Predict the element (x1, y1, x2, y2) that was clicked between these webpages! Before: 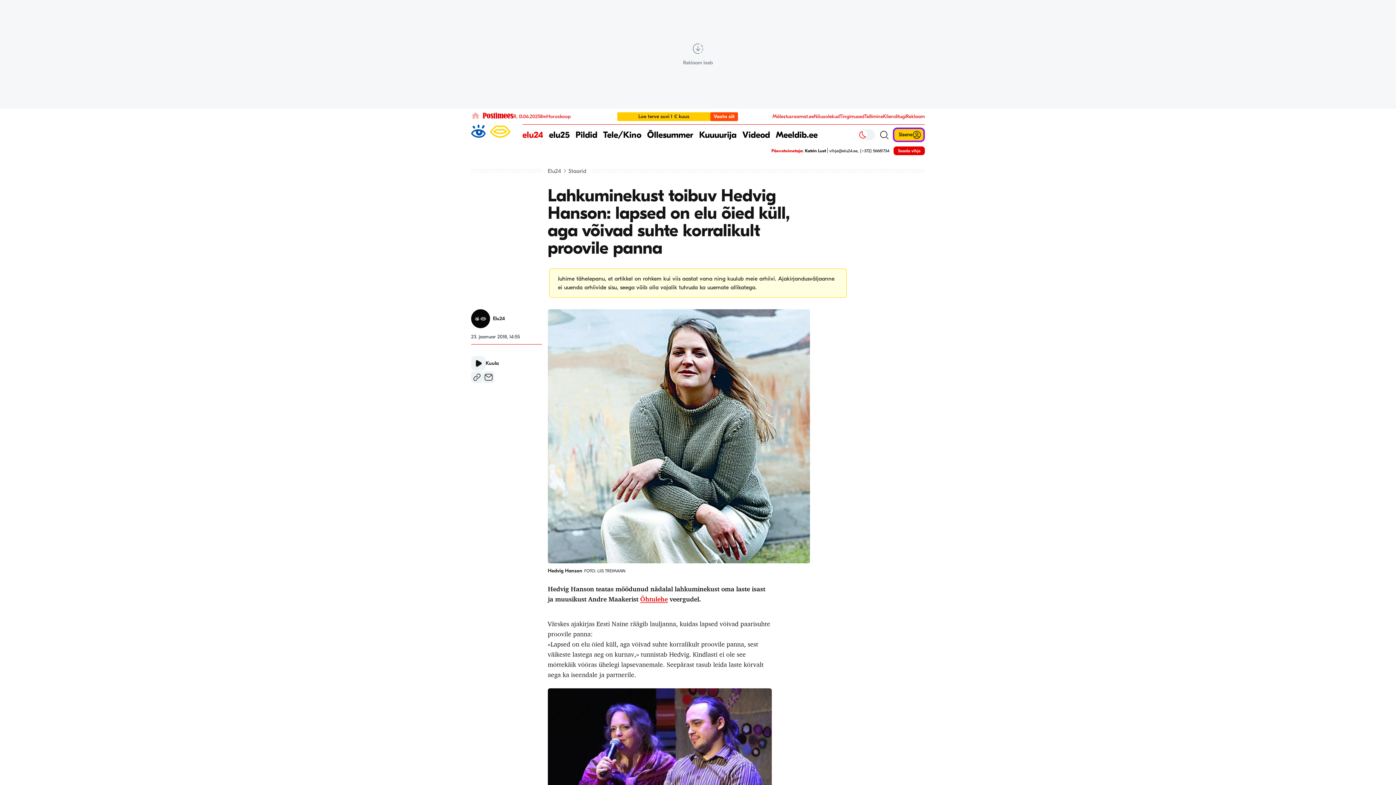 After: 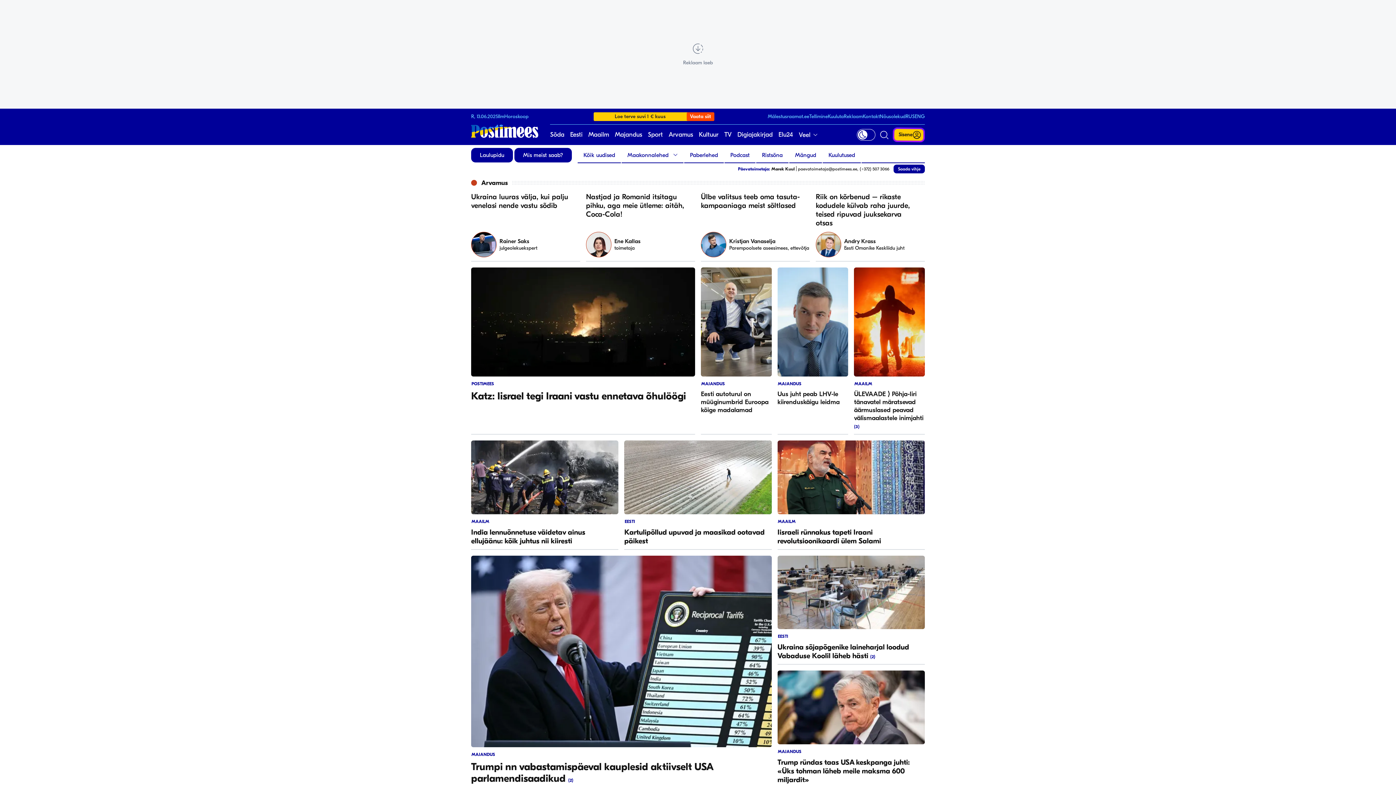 Action: bbox: (471, 112, 513, 121)